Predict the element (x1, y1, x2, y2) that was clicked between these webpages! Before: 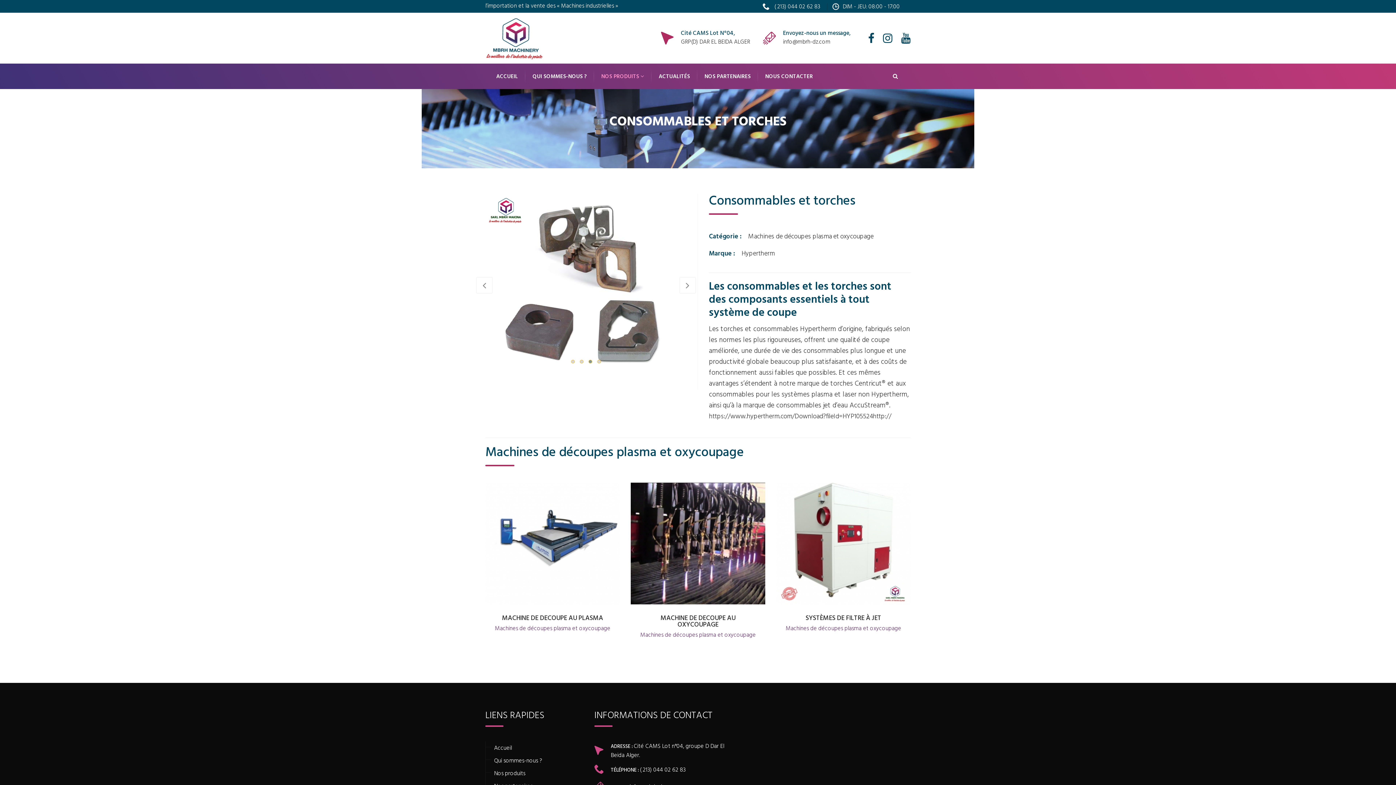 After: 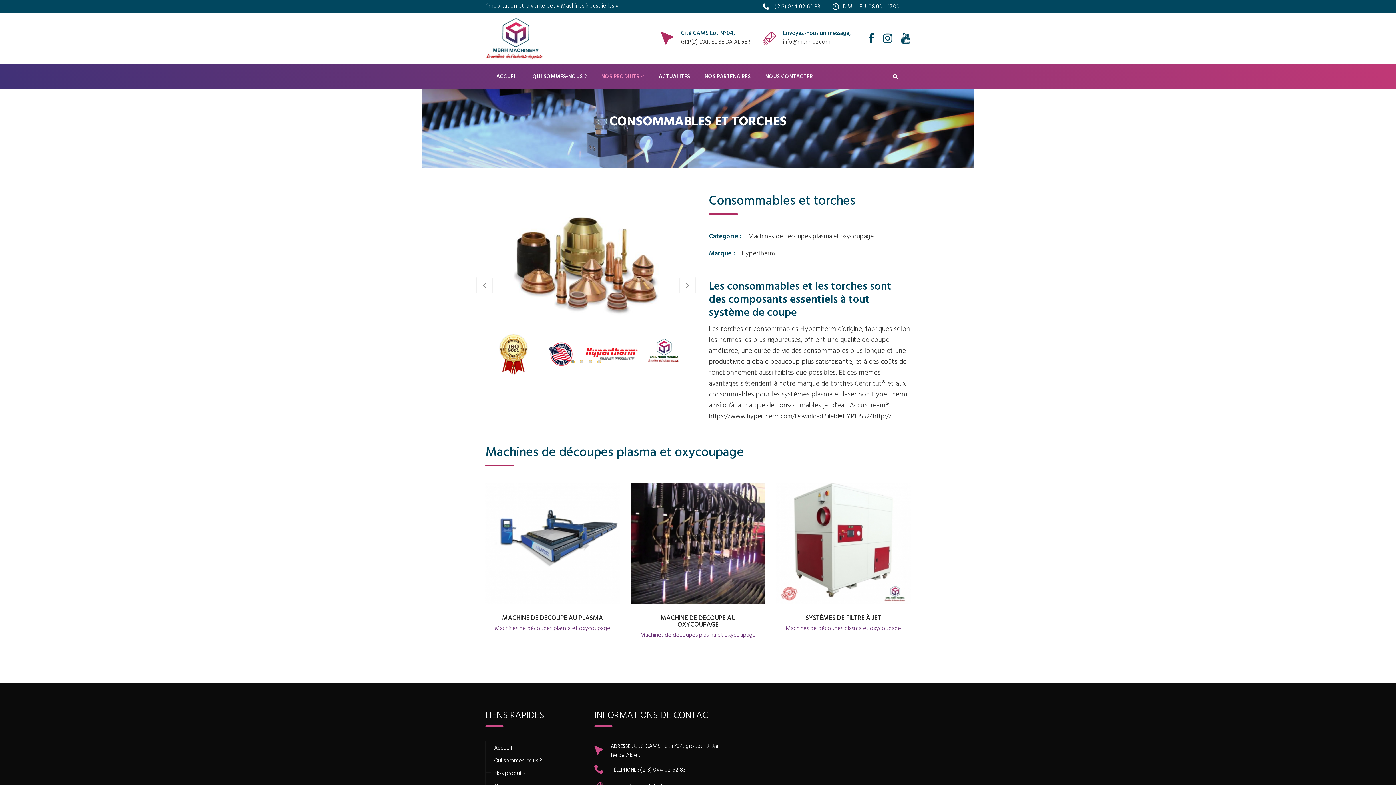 Action: label: info@mbrh-dz.com bbox: (783, 37, 830, 45)